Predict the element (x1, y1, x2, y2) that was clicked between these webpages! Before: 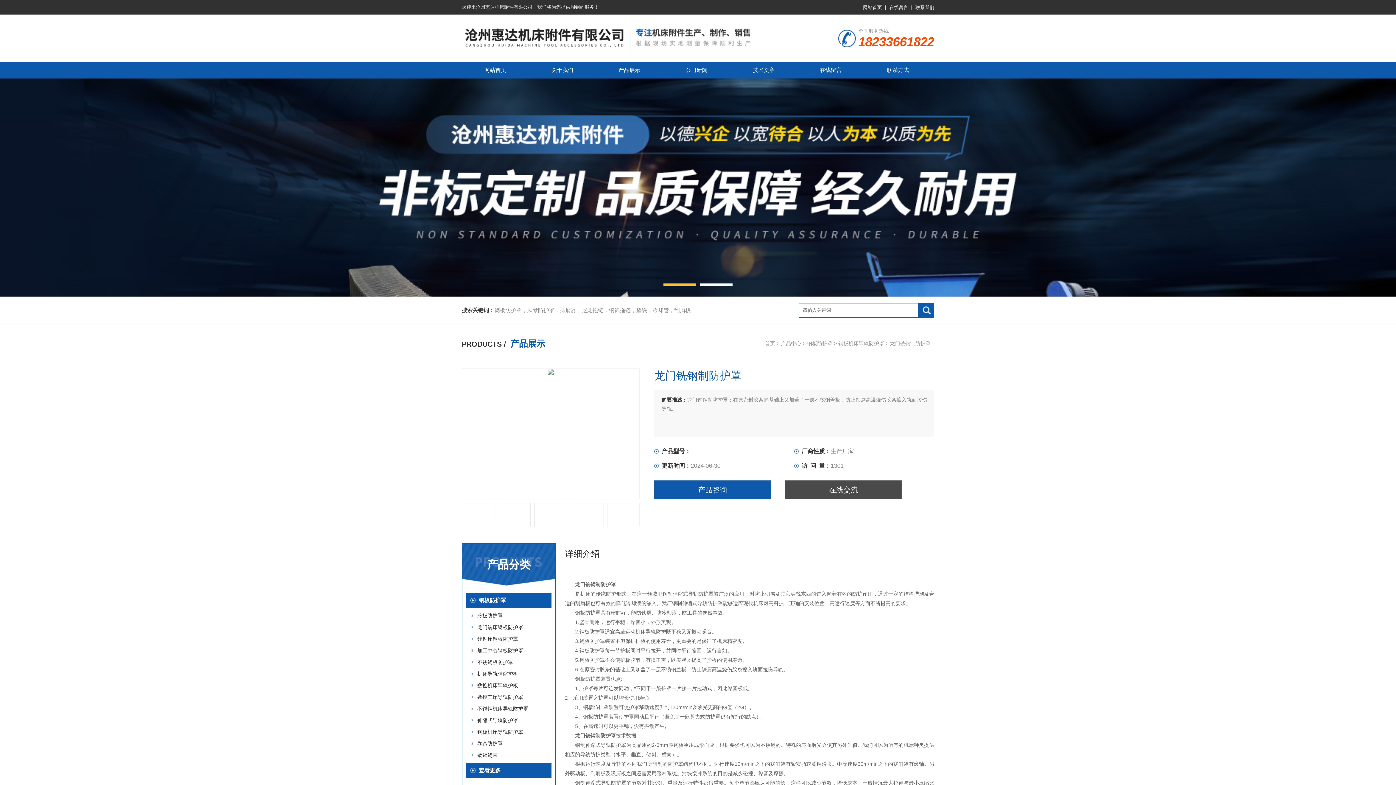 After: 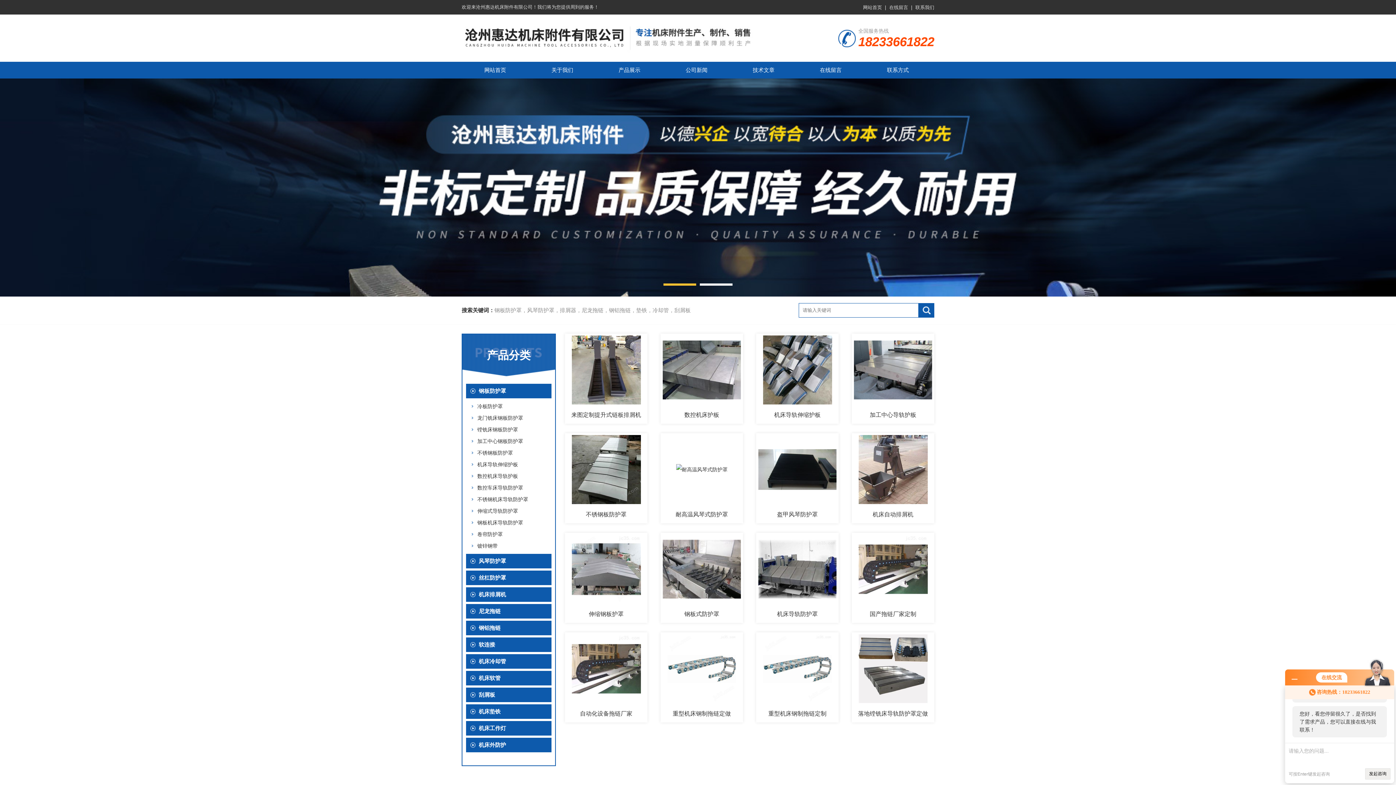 Action: bbox: (461, 61, 528, 78) label: 网站首页